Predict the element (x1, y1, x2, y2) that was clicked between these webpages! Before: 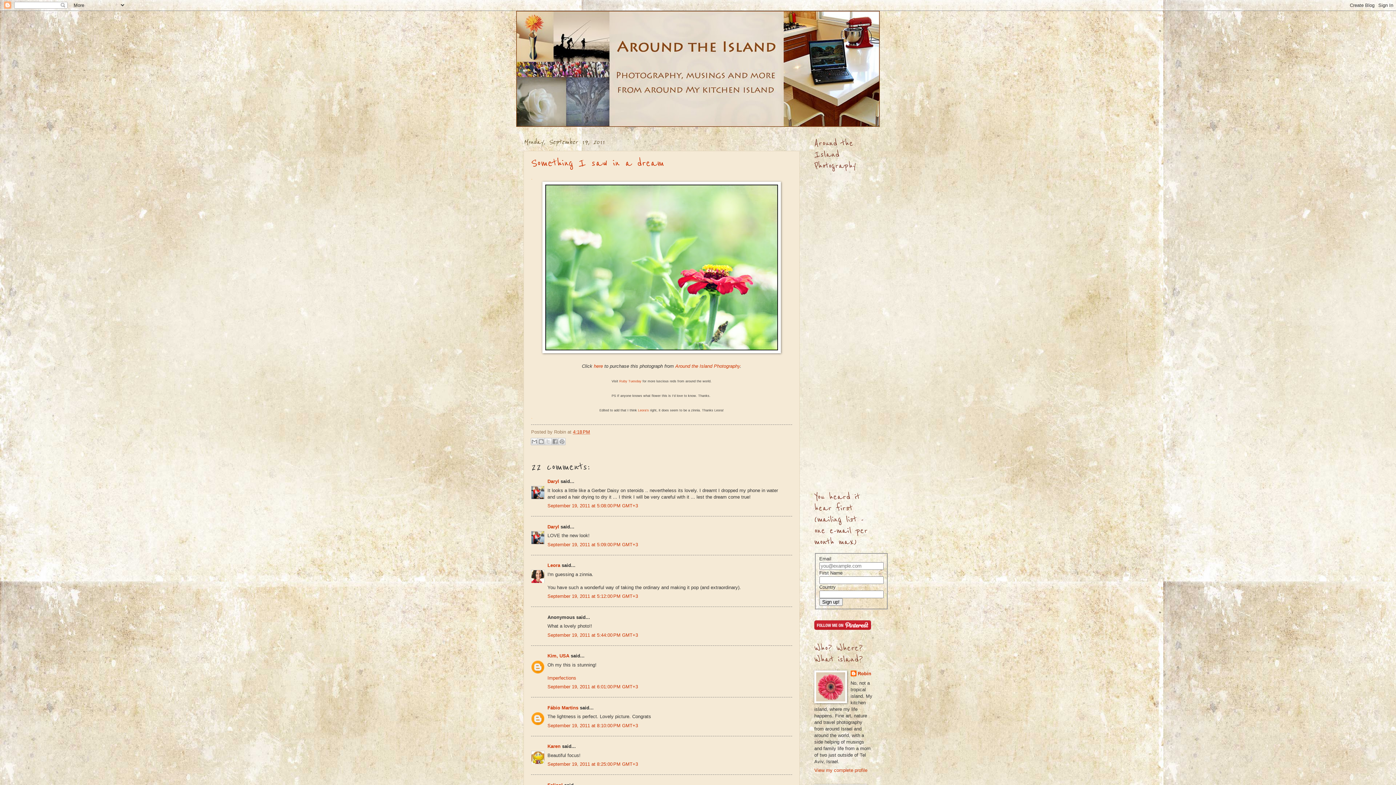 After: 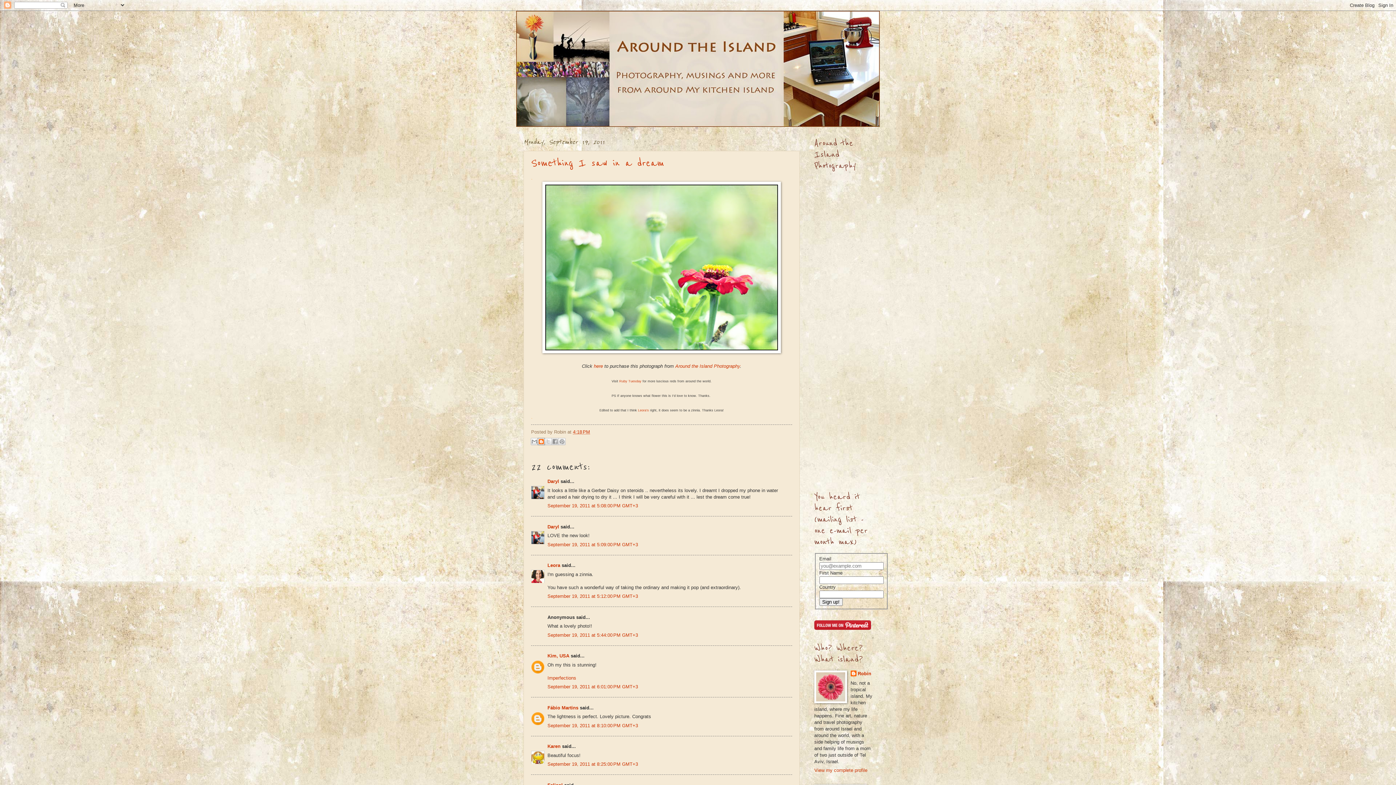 Action: bbox: (537, 438, 545, 445) label: BlogThis!